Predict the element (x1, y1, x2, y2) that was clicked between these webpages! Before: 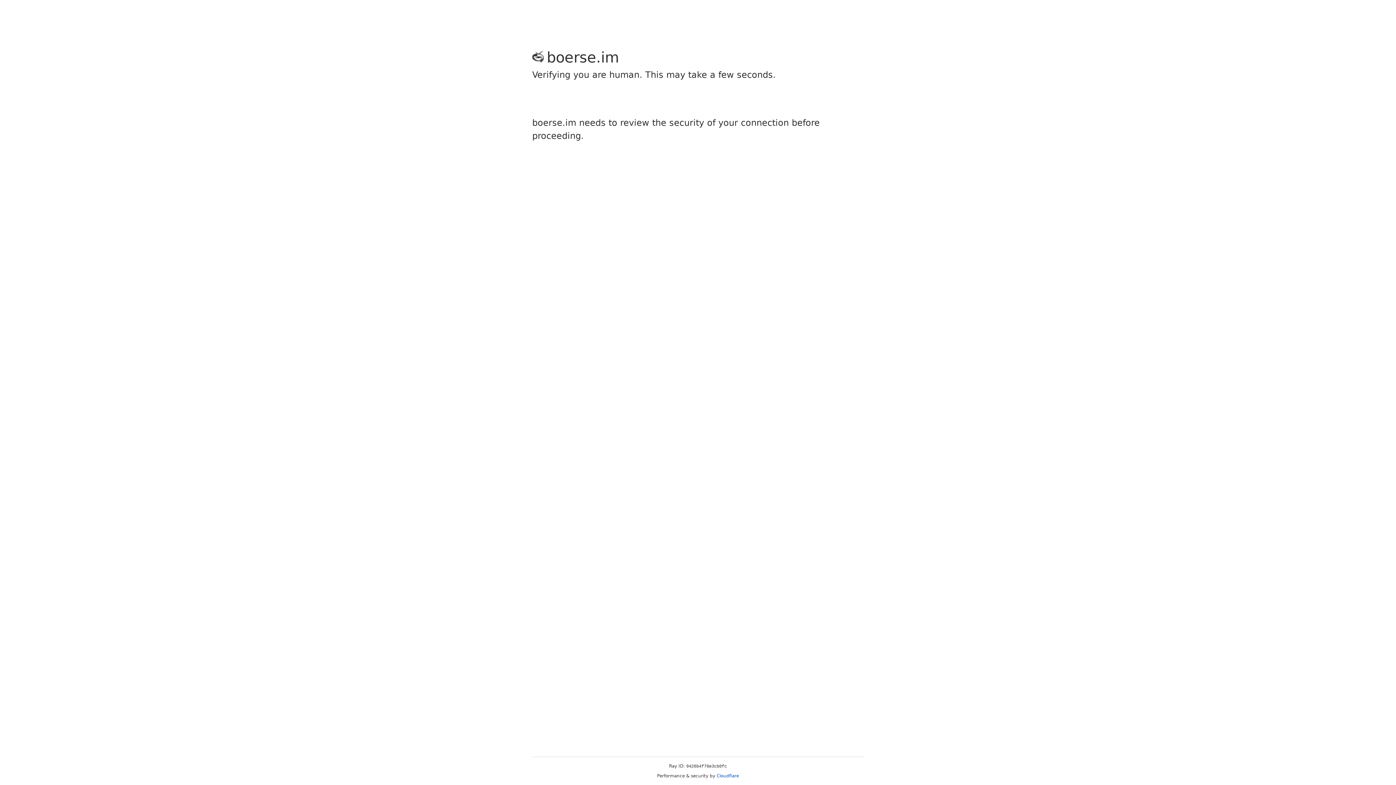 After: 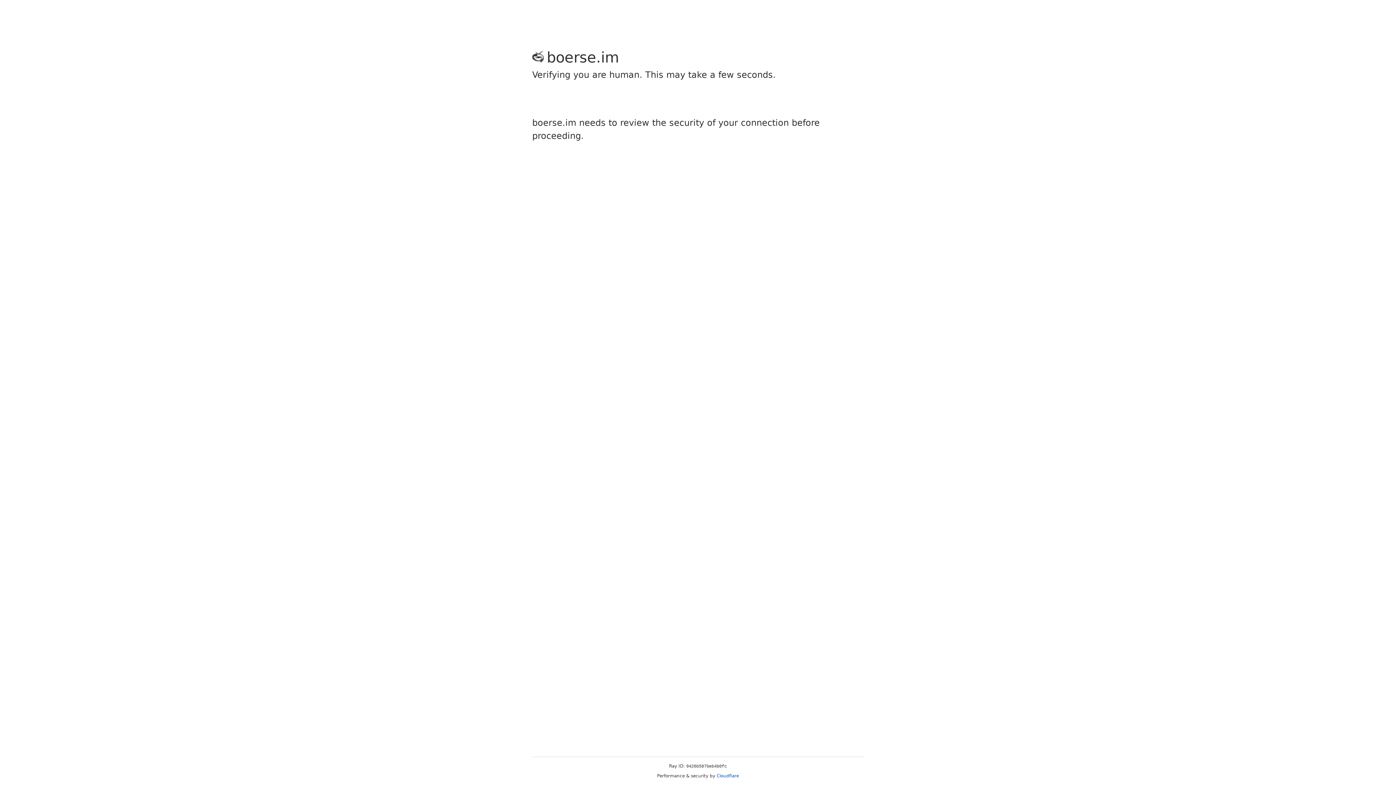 Action: label: Cloudflare bbox: (716, 773, 739, 778)